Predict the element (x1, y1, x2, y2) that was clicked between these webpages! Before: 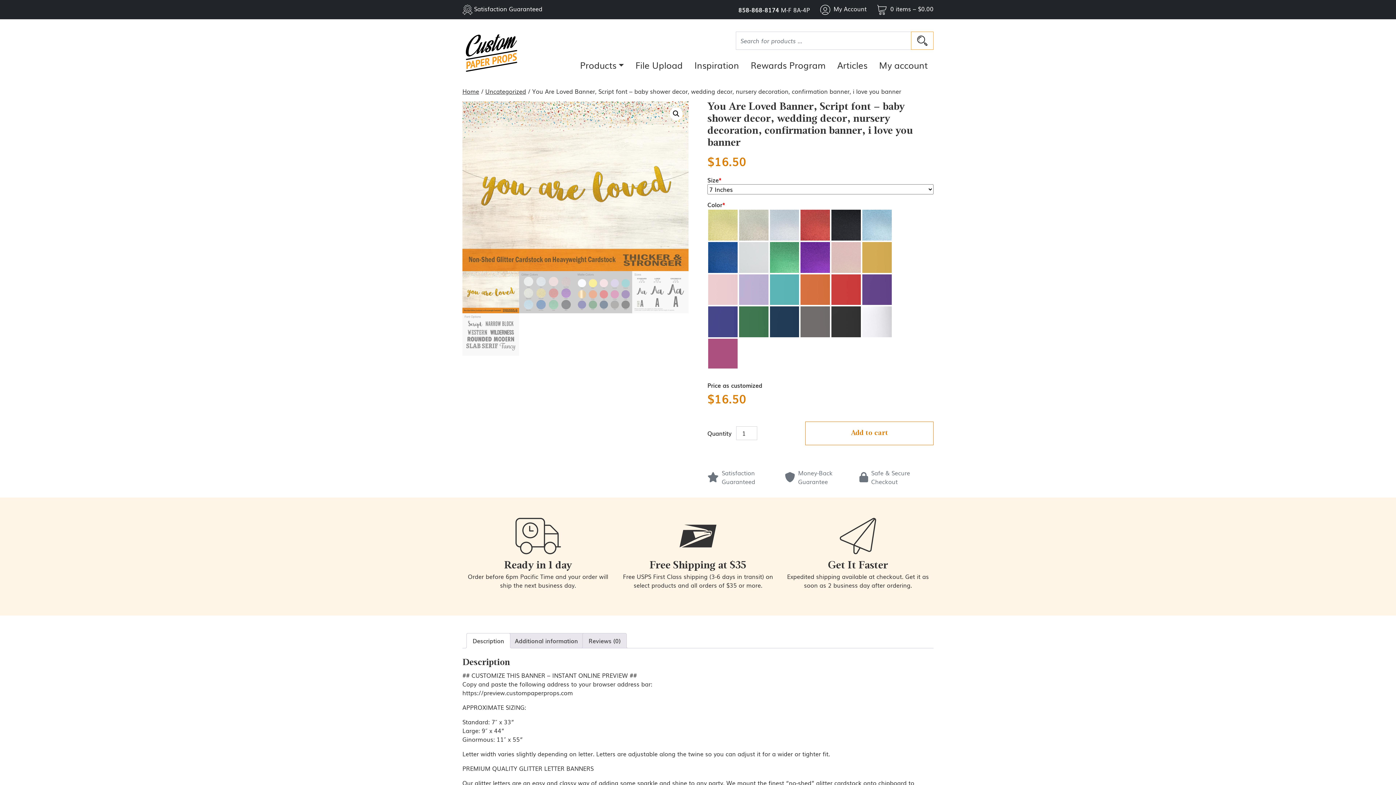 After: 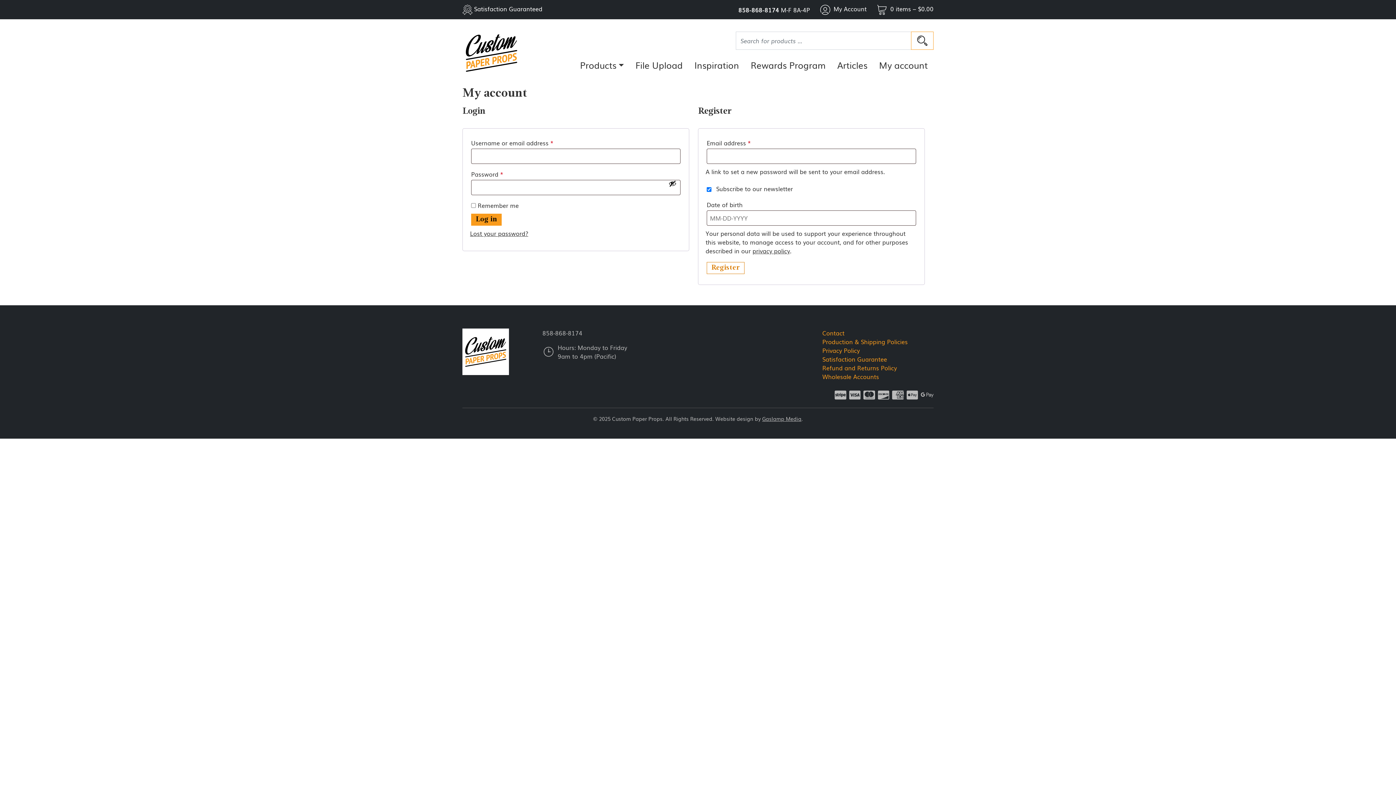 Action: label:  My Account bbox: (820, 4, 866, 13)